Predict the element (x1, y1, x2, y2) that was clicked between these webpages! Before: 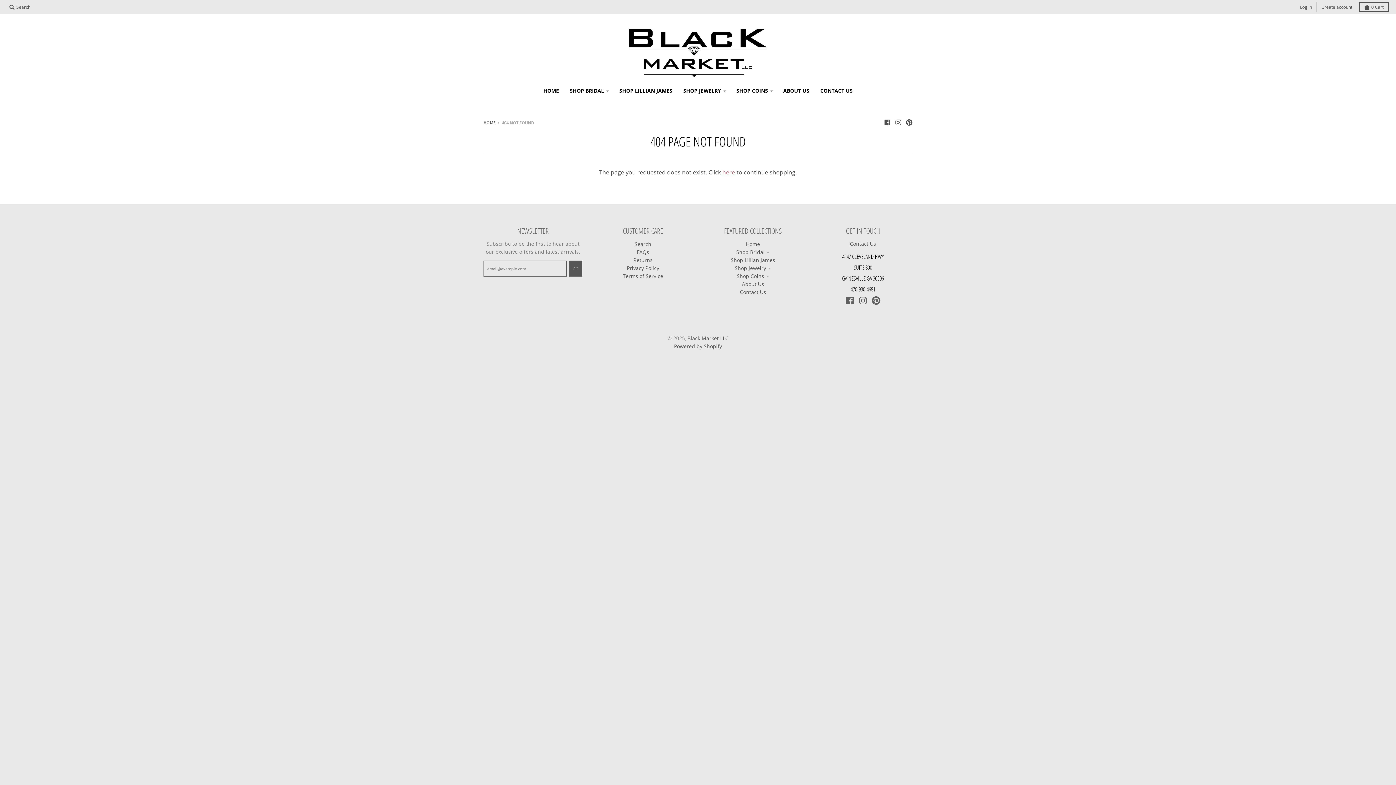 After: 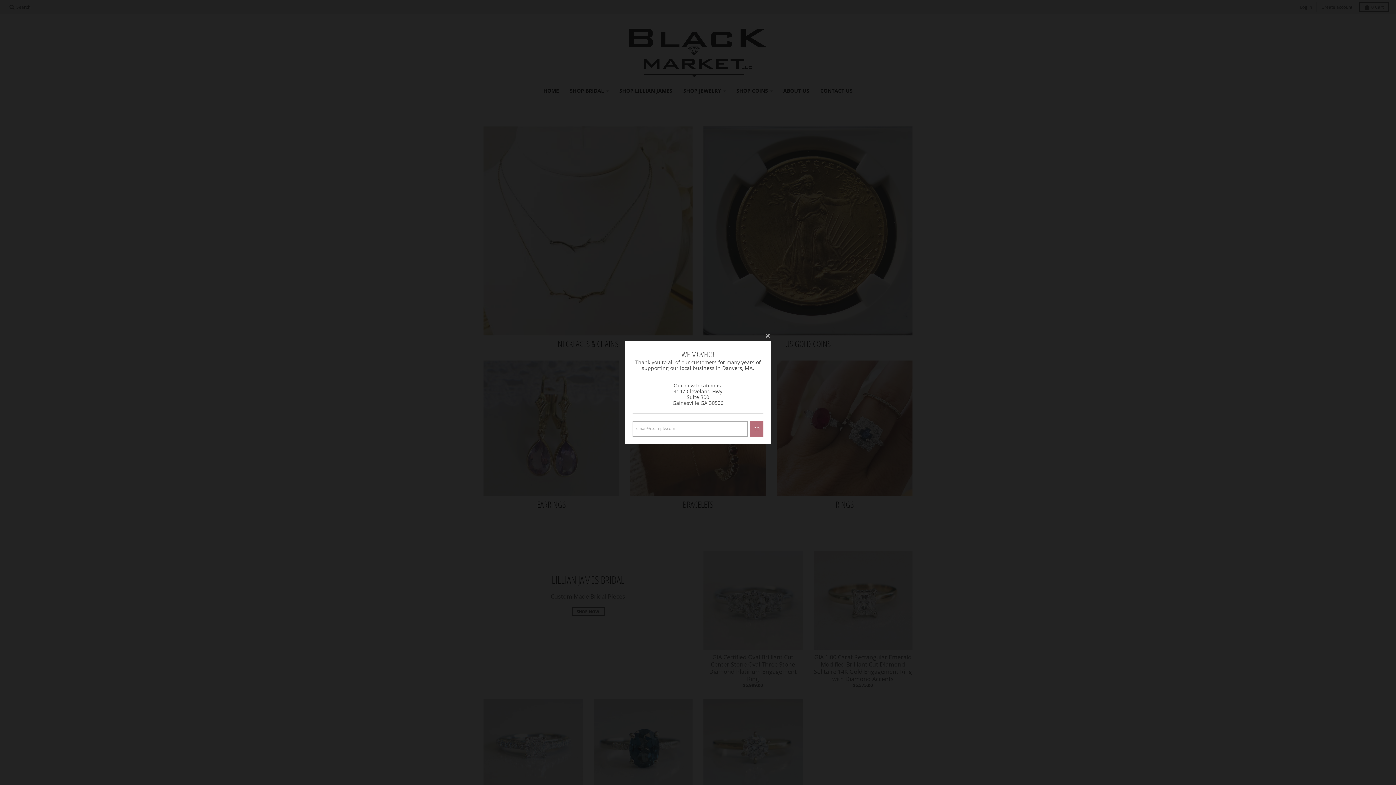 Action: bbox: (483, 120, 495, 125) label: HOME